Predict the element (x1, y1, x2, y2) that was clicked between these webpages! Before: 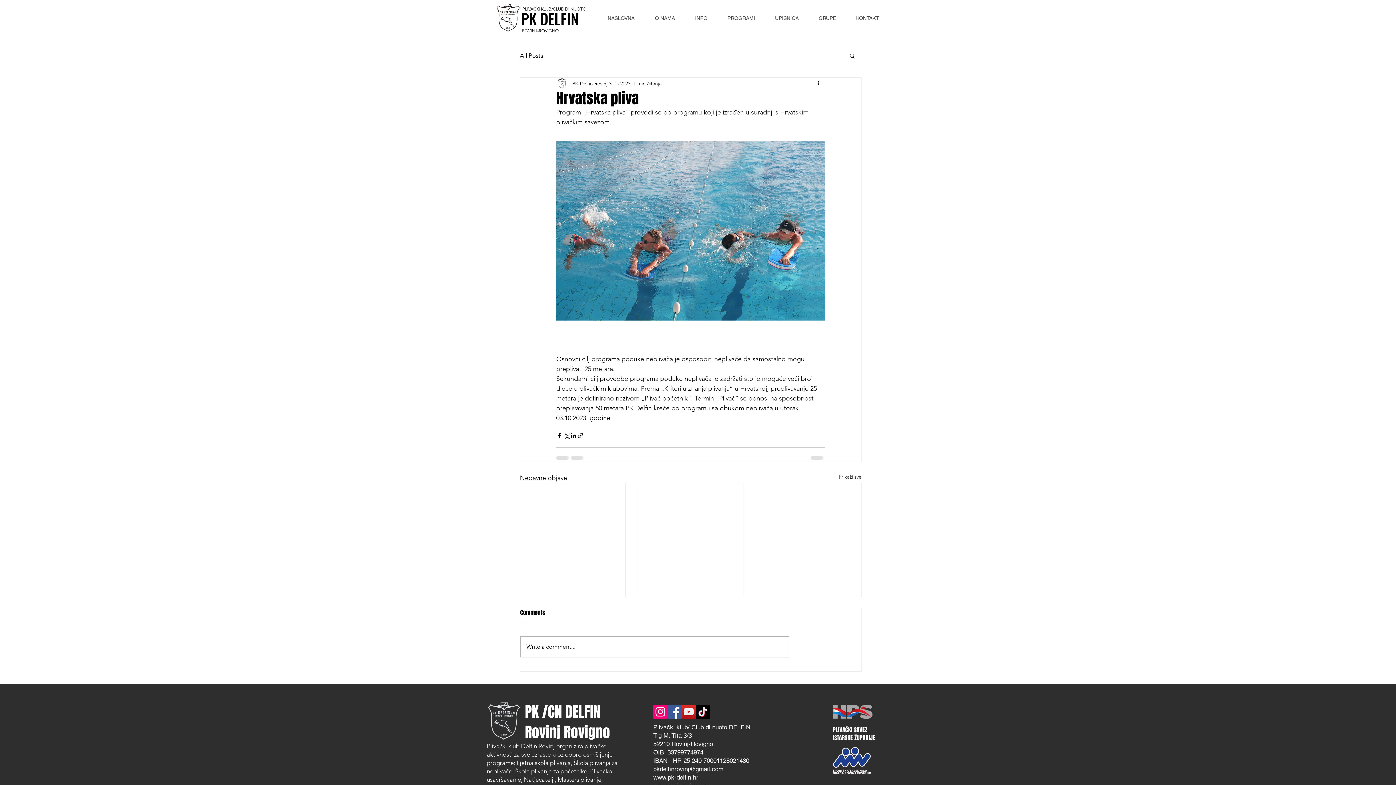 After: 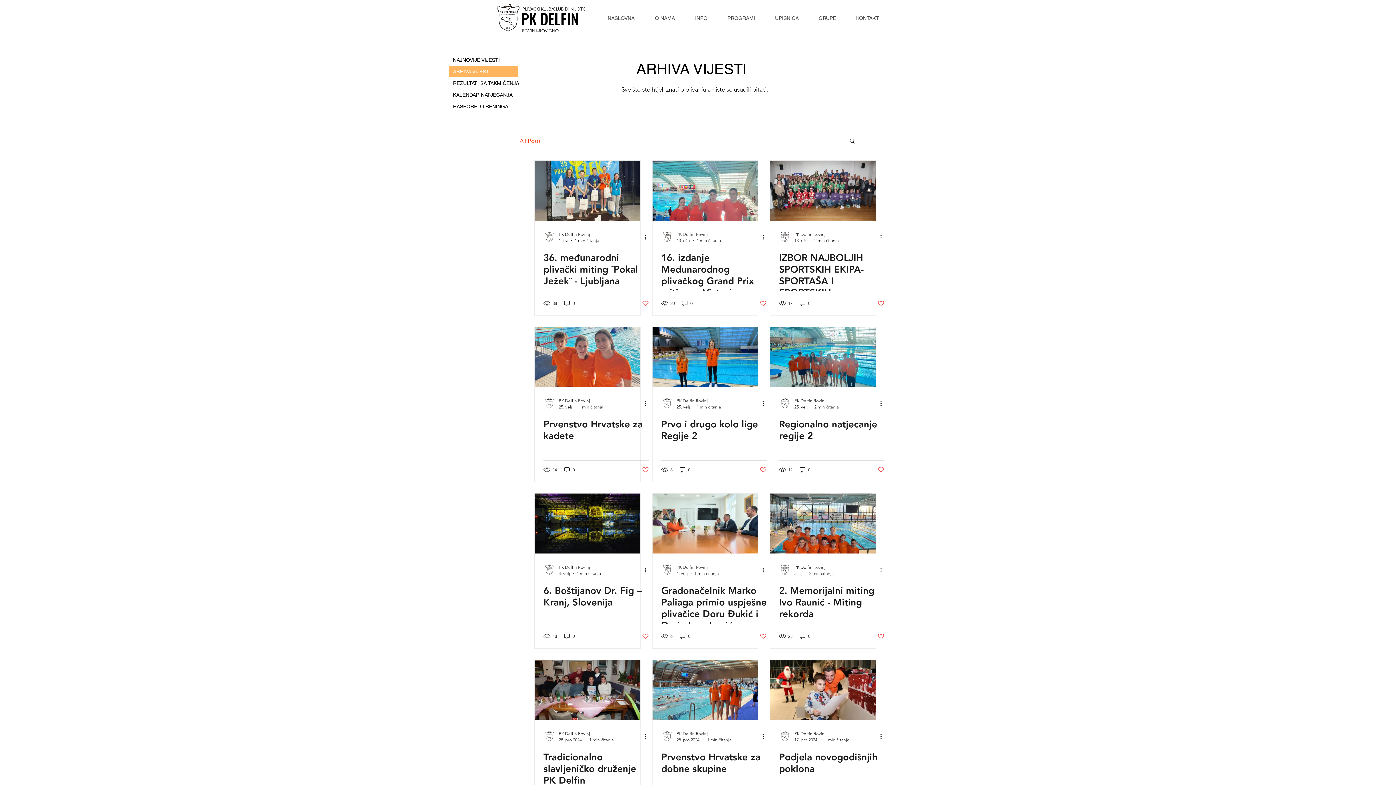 Action: label: All Posts bbox: (520, 51, 543, 59)